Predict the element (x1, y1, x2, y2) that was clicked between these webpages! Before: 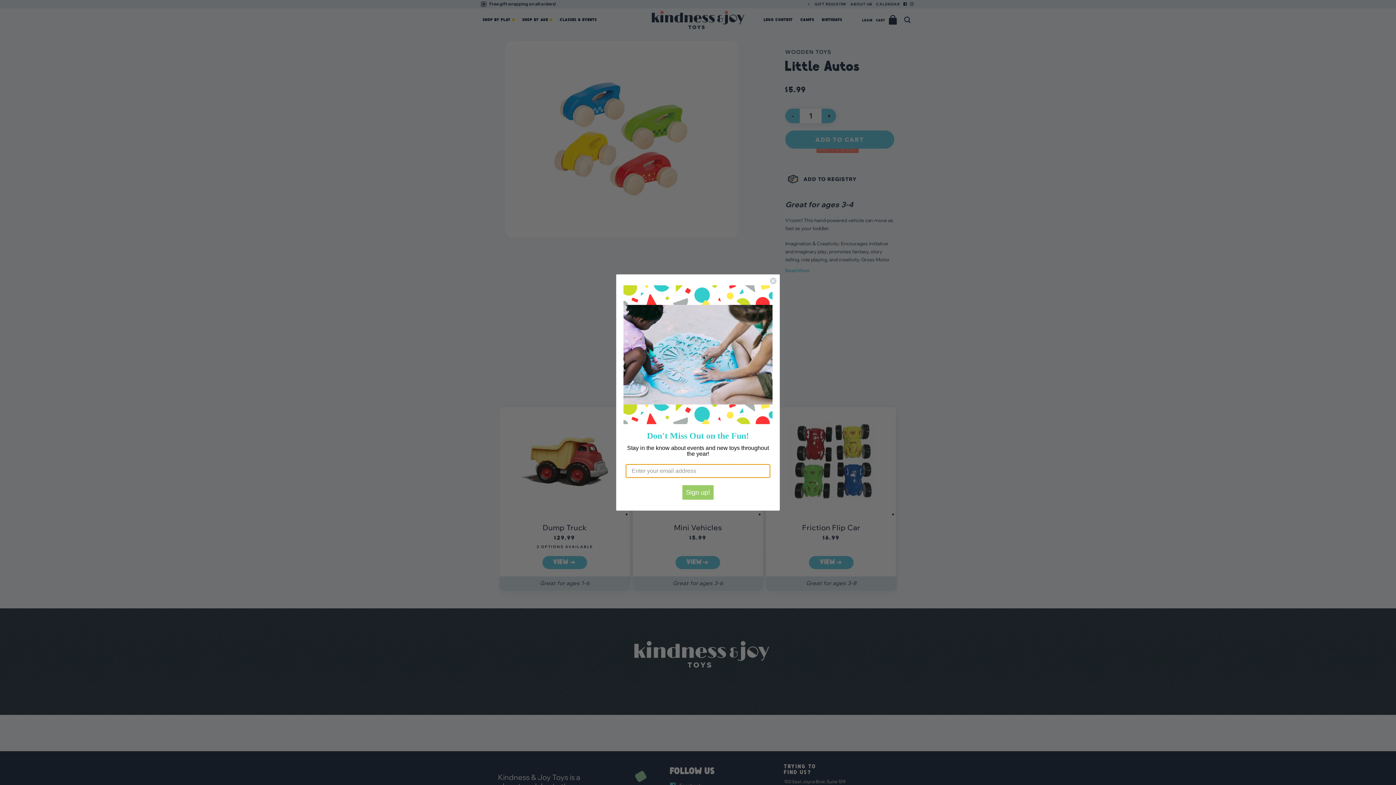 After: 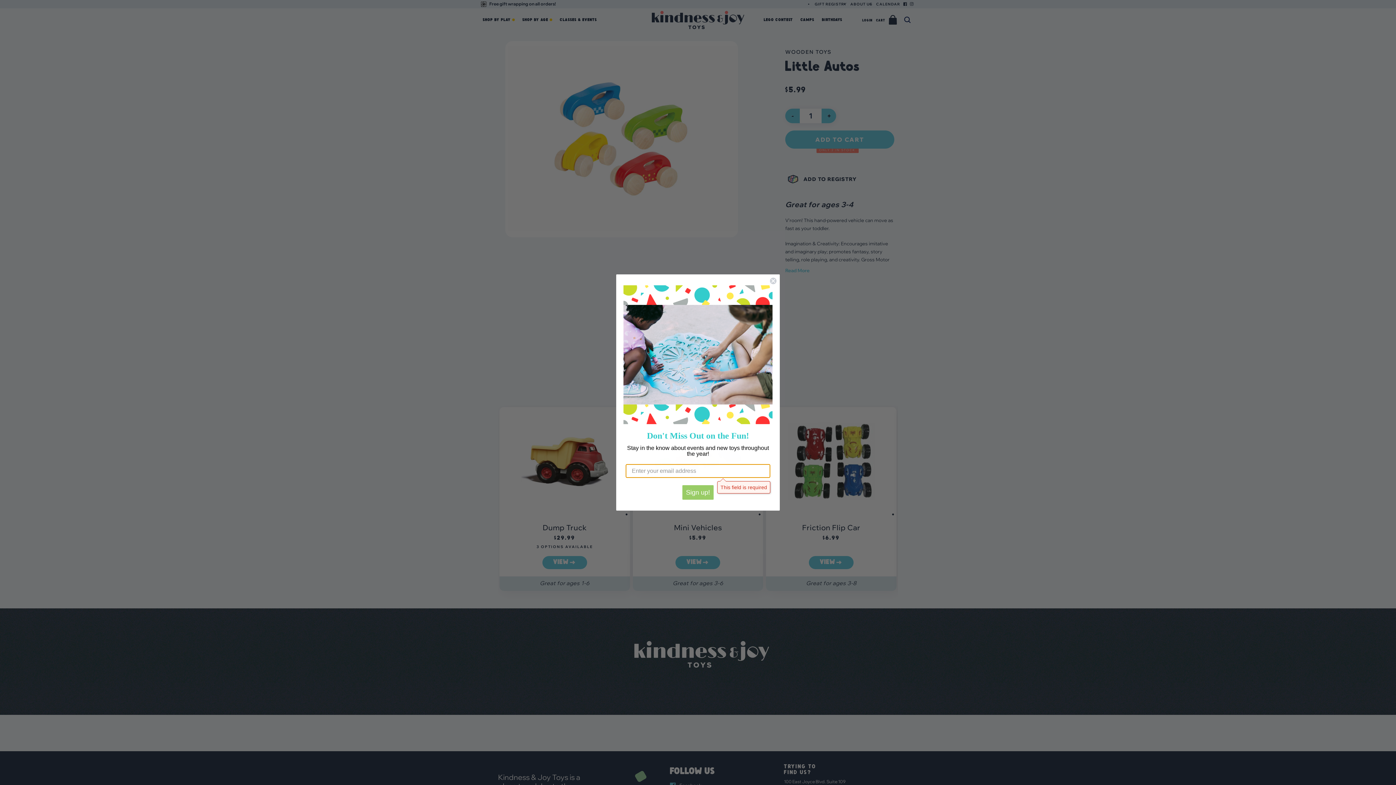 Action: bbox: (682, 485, 713, 500) label: Sign up!